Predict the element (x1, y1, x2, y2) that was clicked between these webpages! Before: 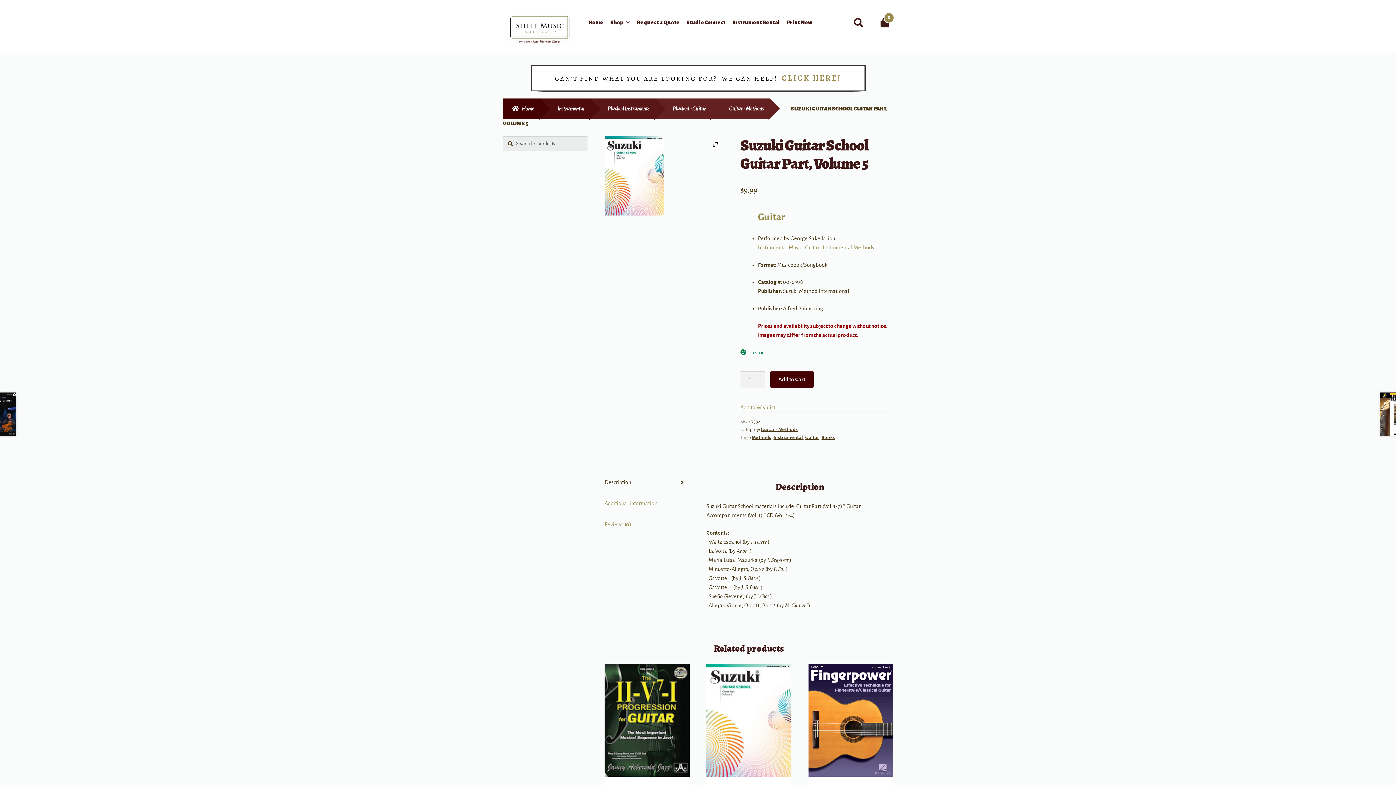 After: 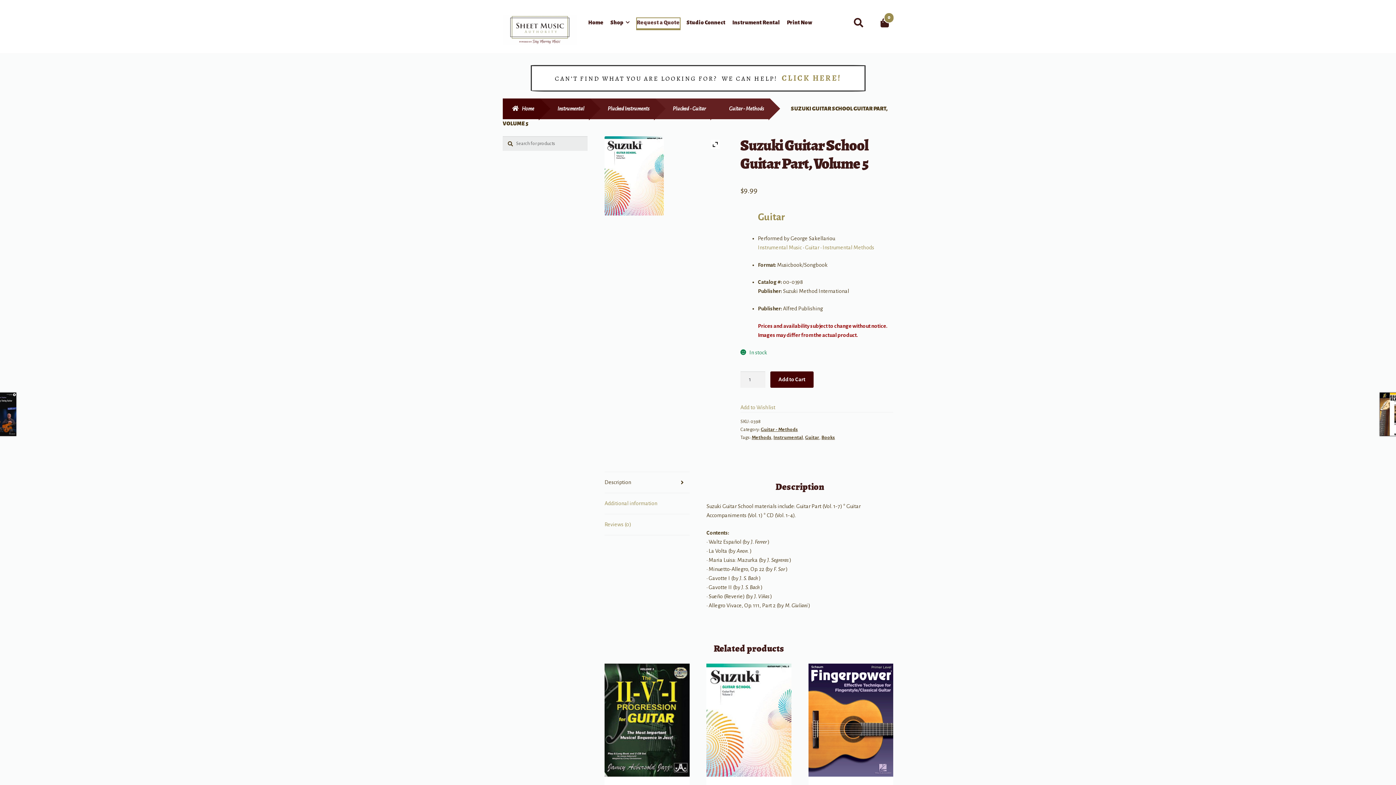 Action: label: Request a Quote bbox: (636, 18, 679, 29)